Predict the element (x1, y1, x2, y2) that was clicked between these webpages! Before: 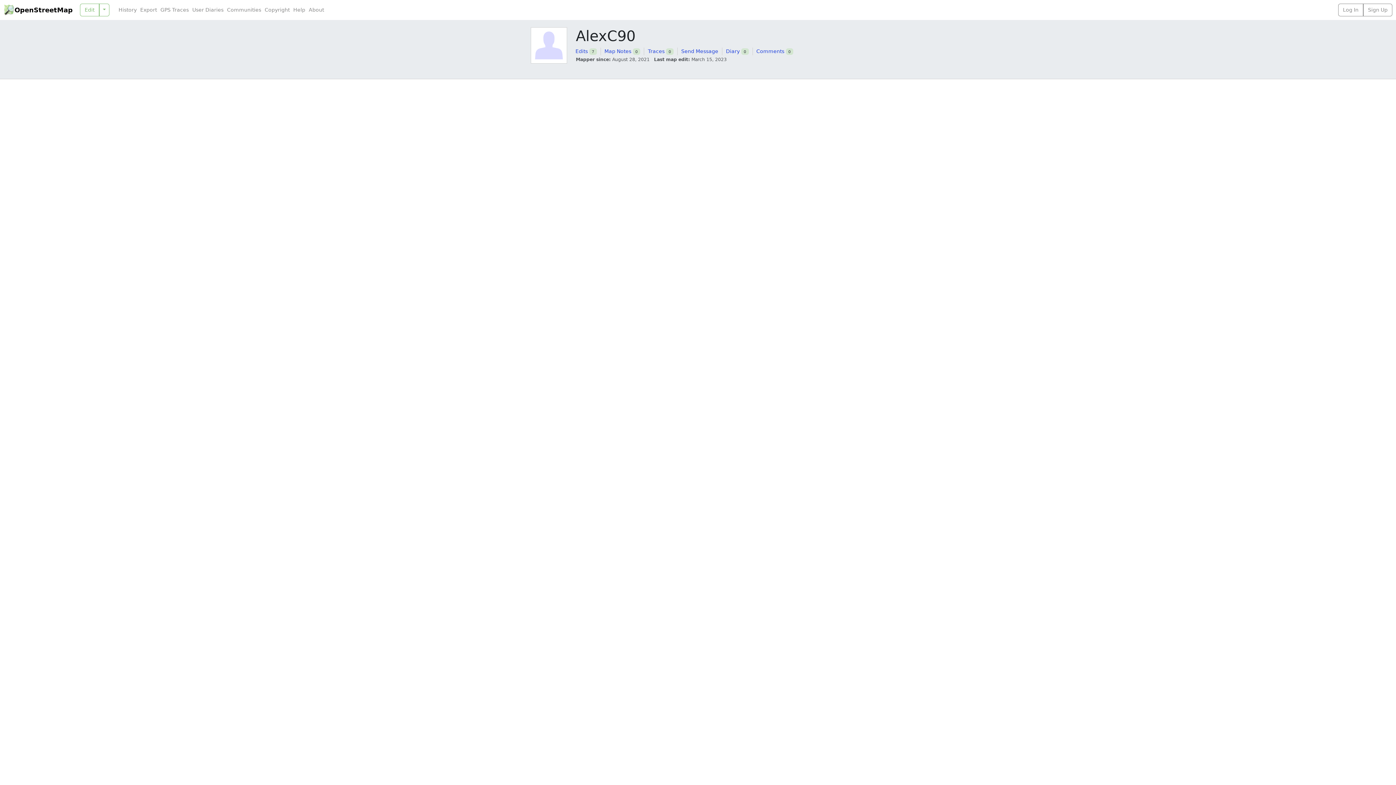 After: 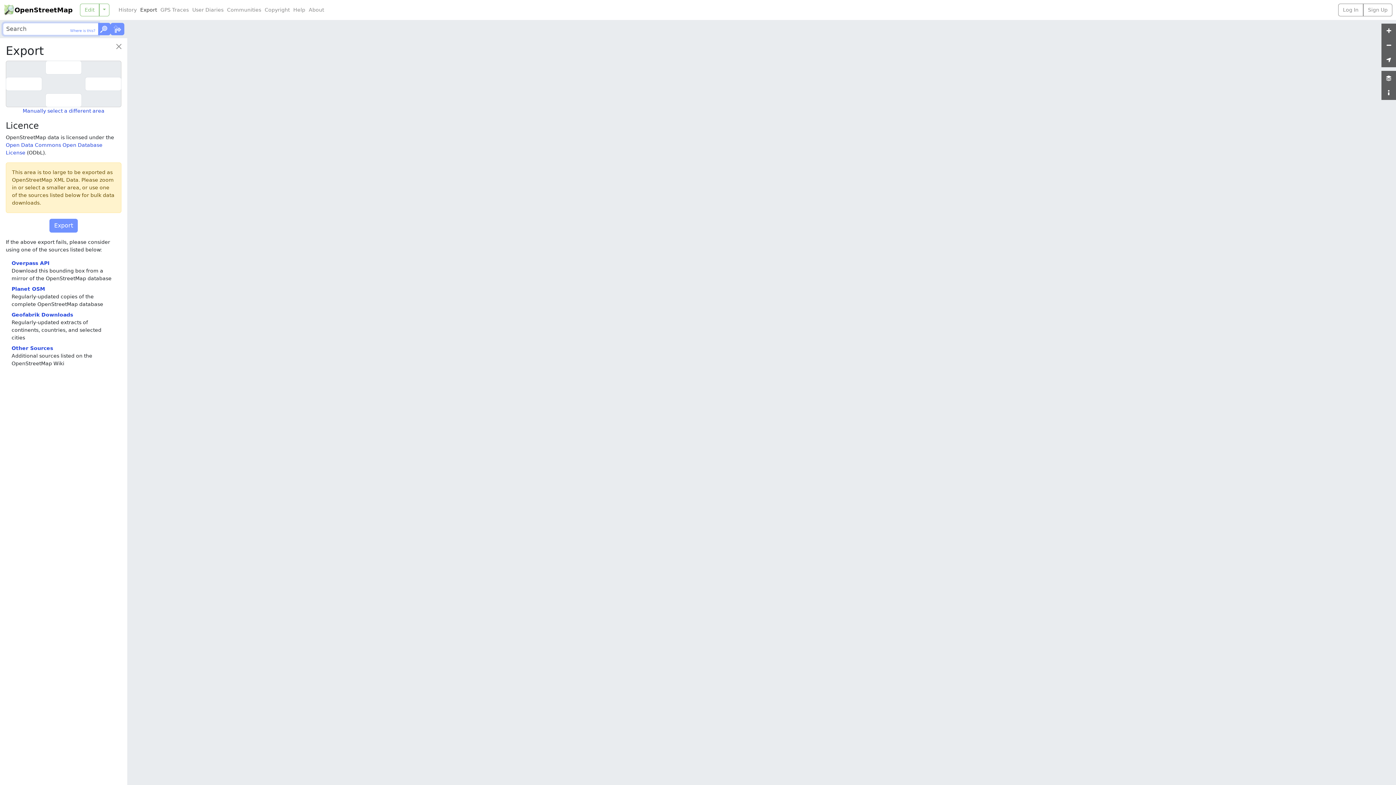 Action: bbox: (138, 6, 158, 13) label: Export